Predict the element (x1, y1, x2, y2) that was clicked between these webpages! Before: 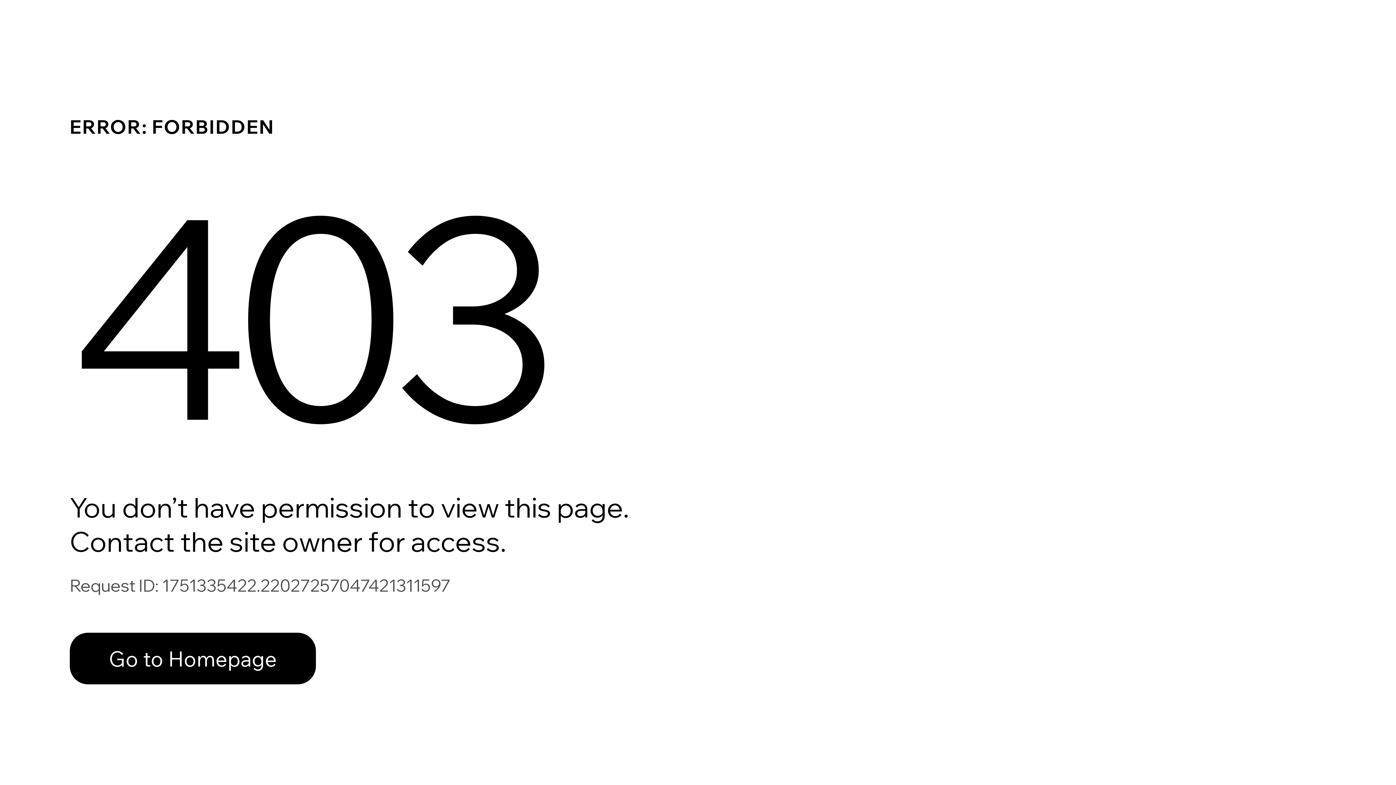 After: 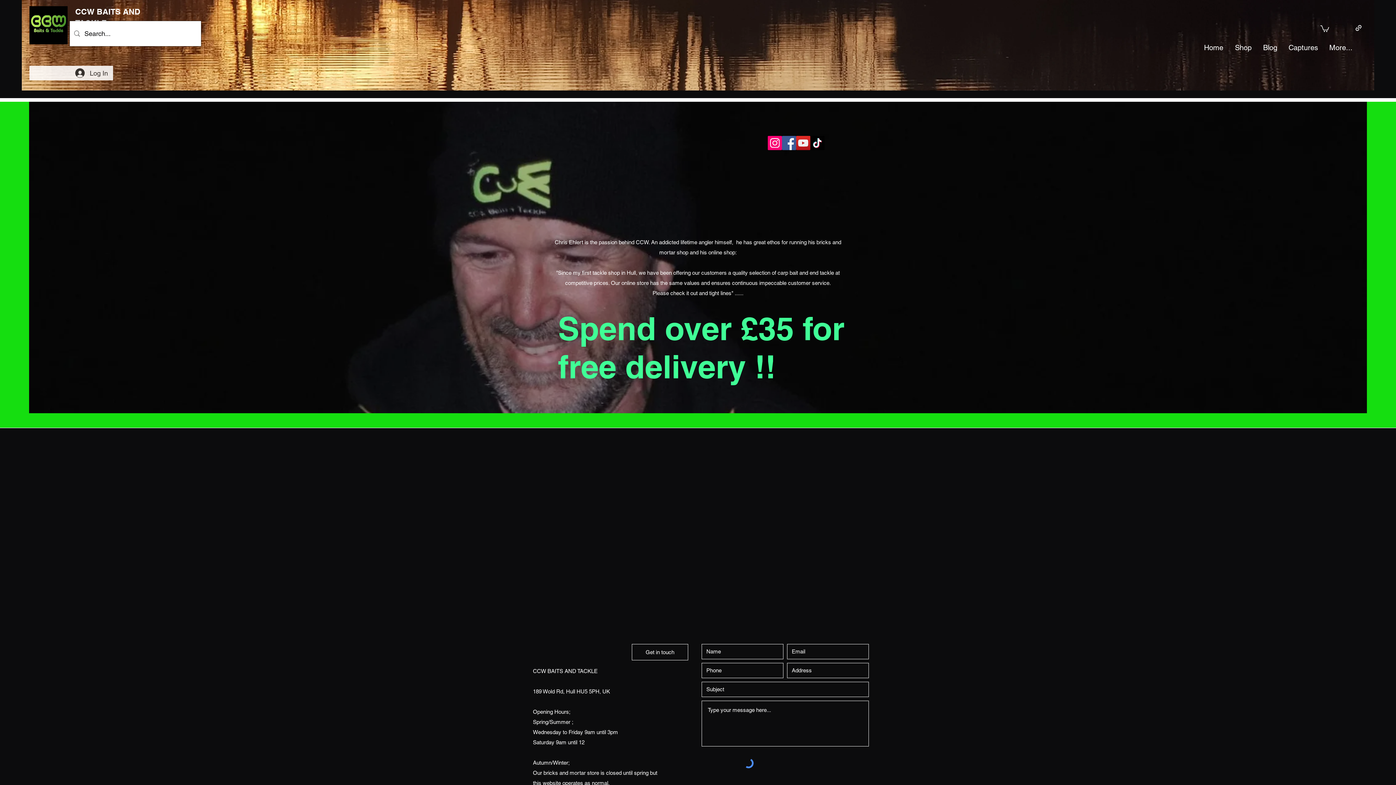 Action: bbox: (69, 633, 316, 684) label: Go to Homepage